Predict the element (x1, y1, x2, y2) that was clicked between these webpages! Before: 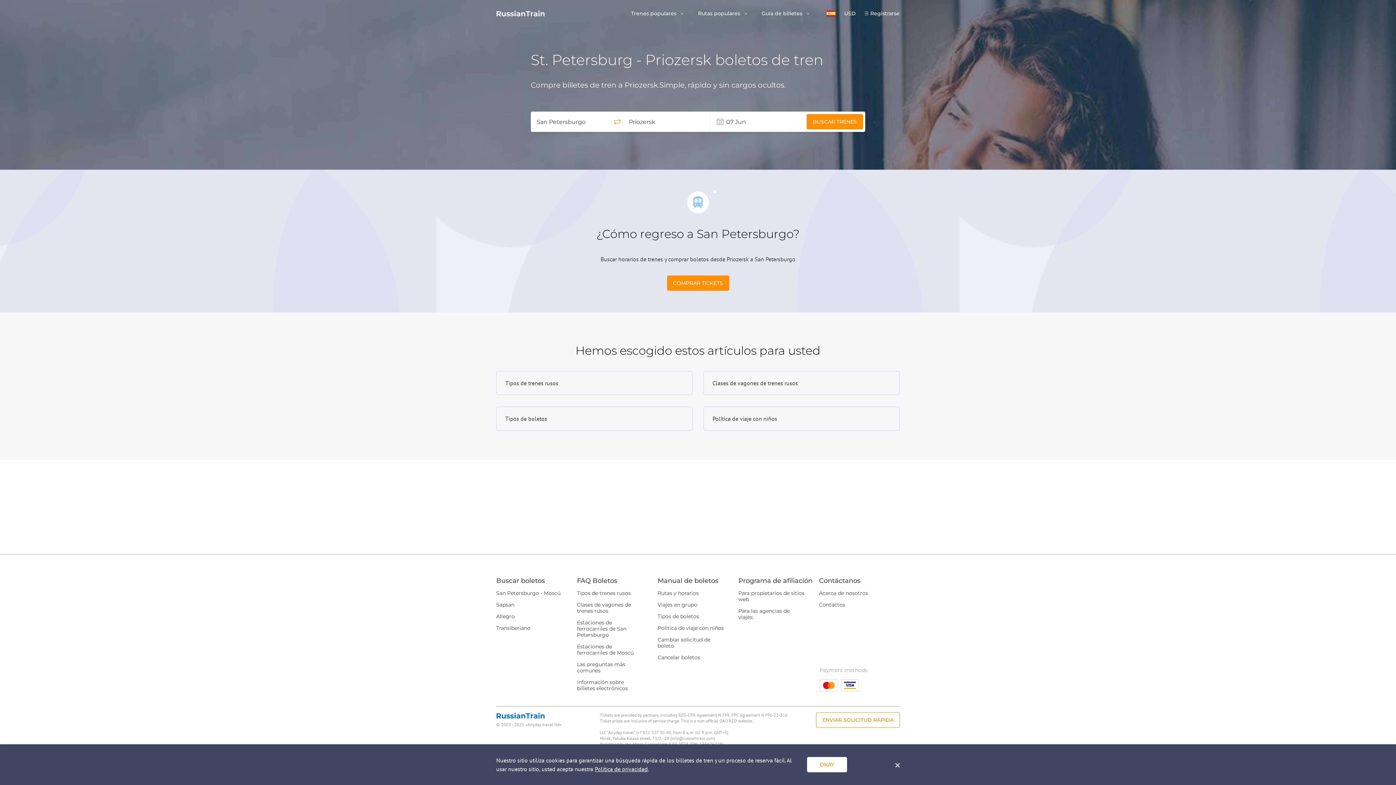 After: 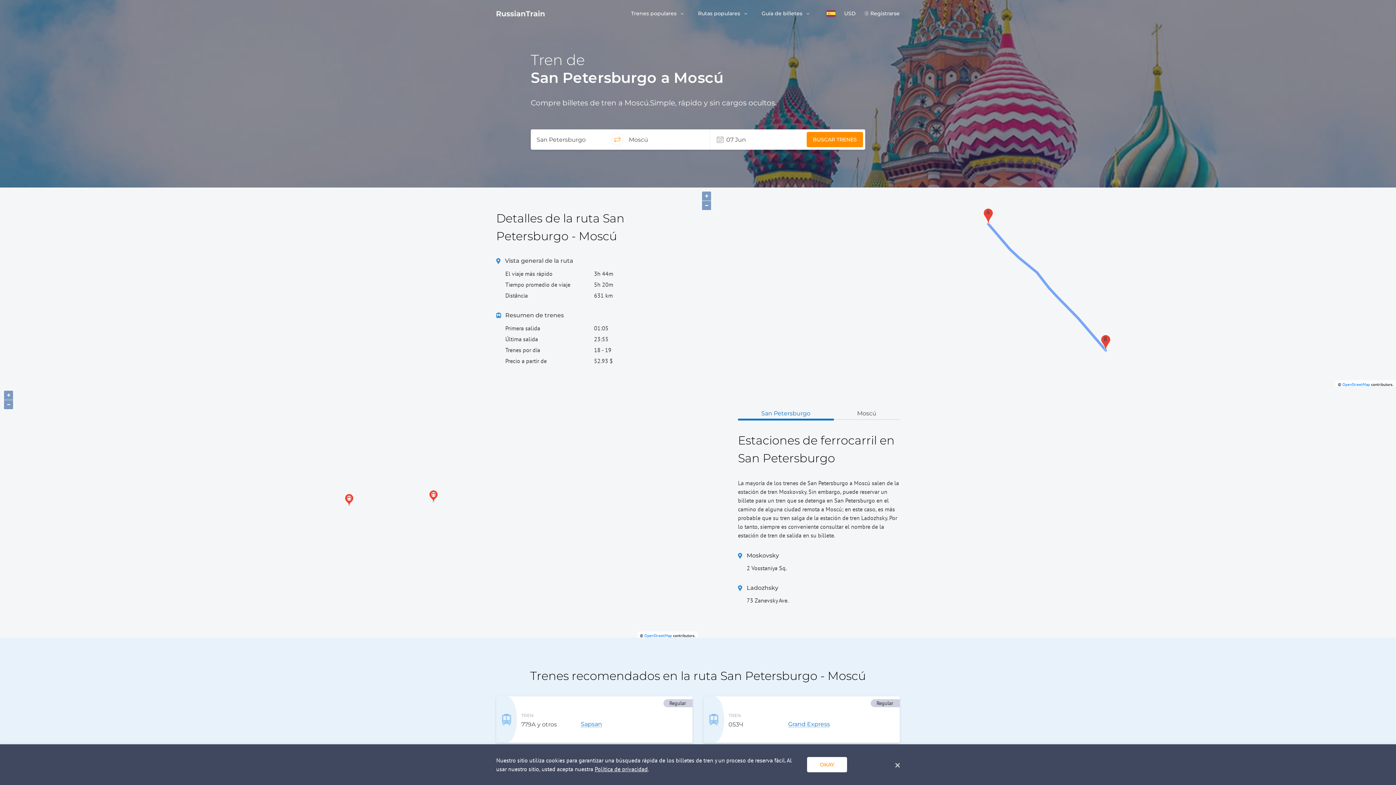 Action: bbox: (496, 590, 560, 596) label: San Petersburgo - Moscú